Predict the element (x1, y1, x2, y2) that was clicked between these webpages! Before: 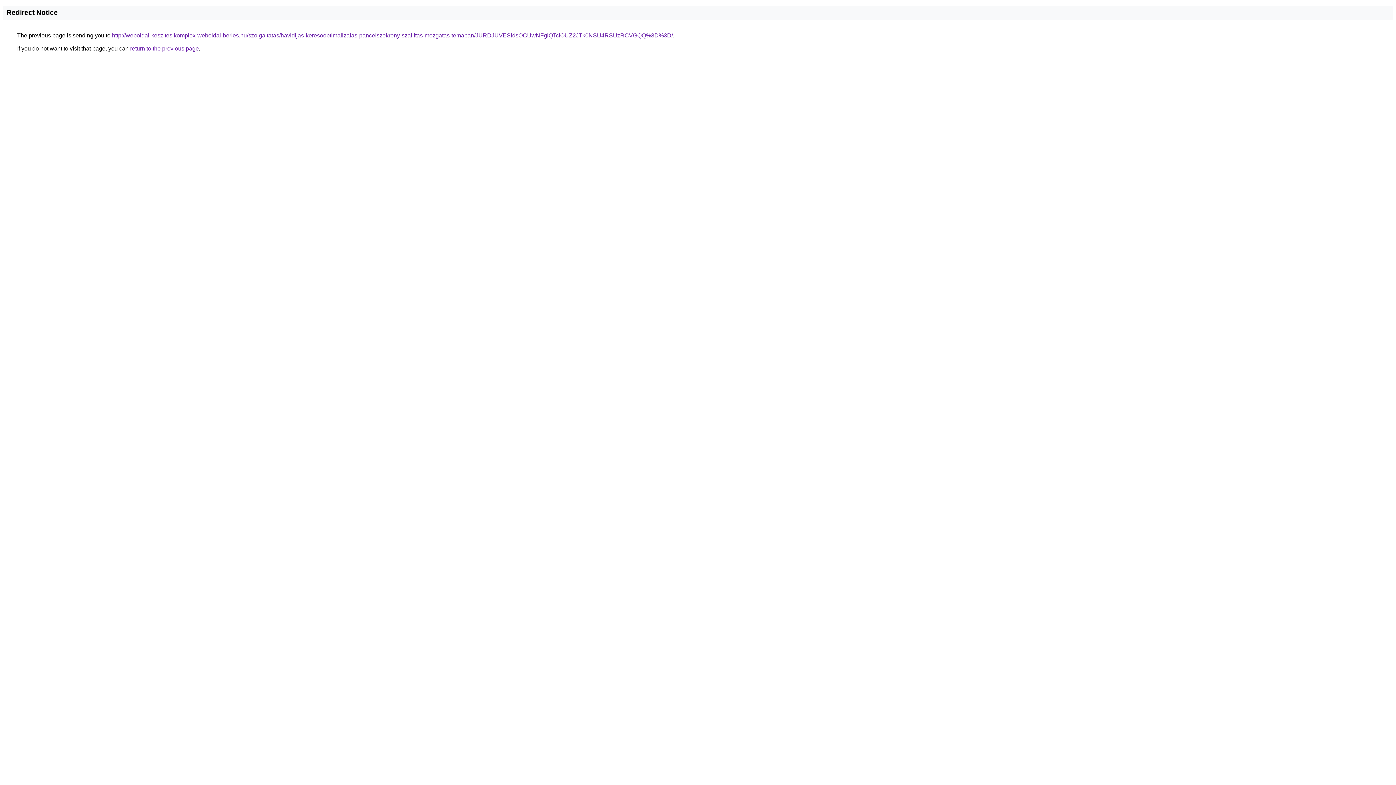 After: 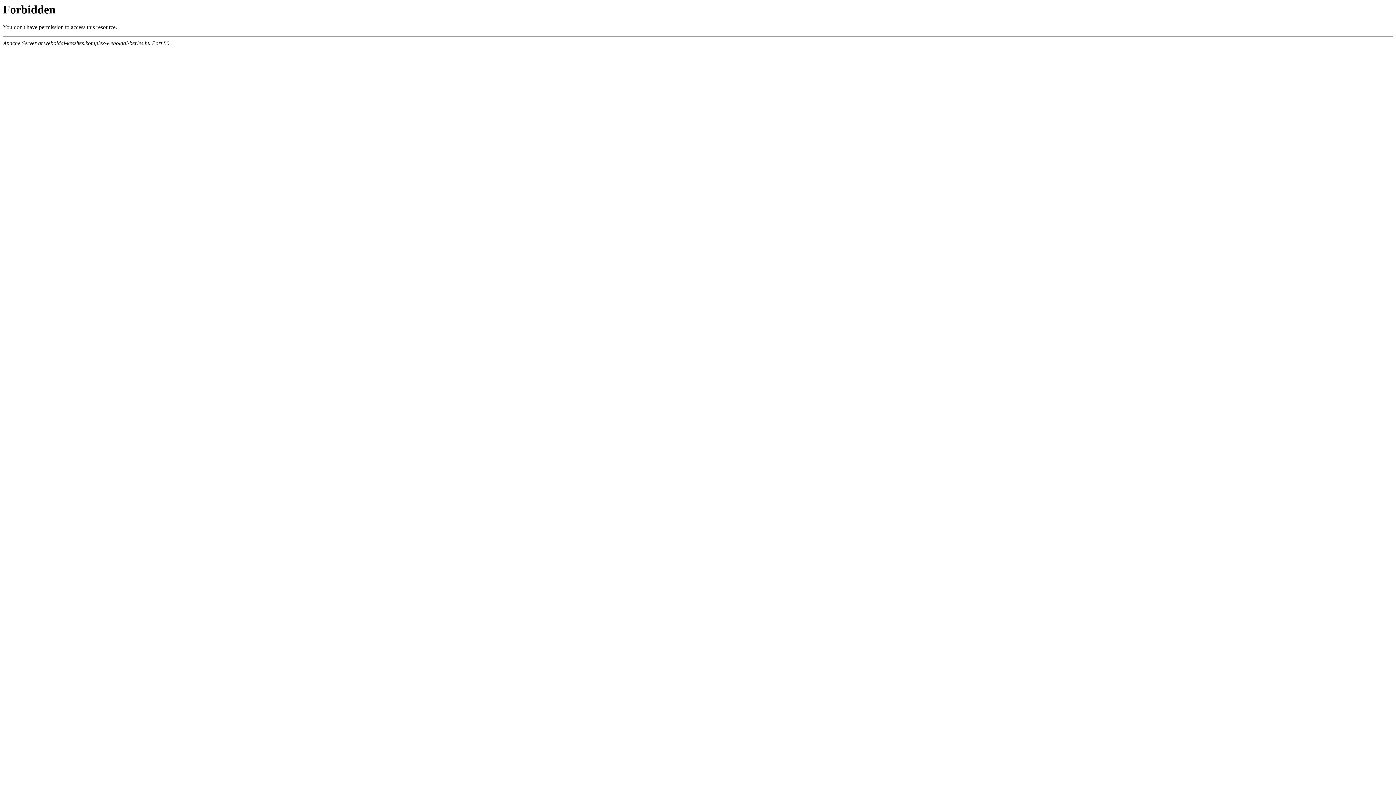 Action: label: http://weboldal-keszites.komplex-weboldal-berles.hu/szolgaltatas/havidijas-keresooptimalizalas-pancelszekreny-szallitas-mozgatas-temaban/JURDJUVESldsOCUwNFglQTclOUZ2JTk0NSU4RSUzRCVGQQ%3D%3D/ bbox: (112, 32, 673, 38)